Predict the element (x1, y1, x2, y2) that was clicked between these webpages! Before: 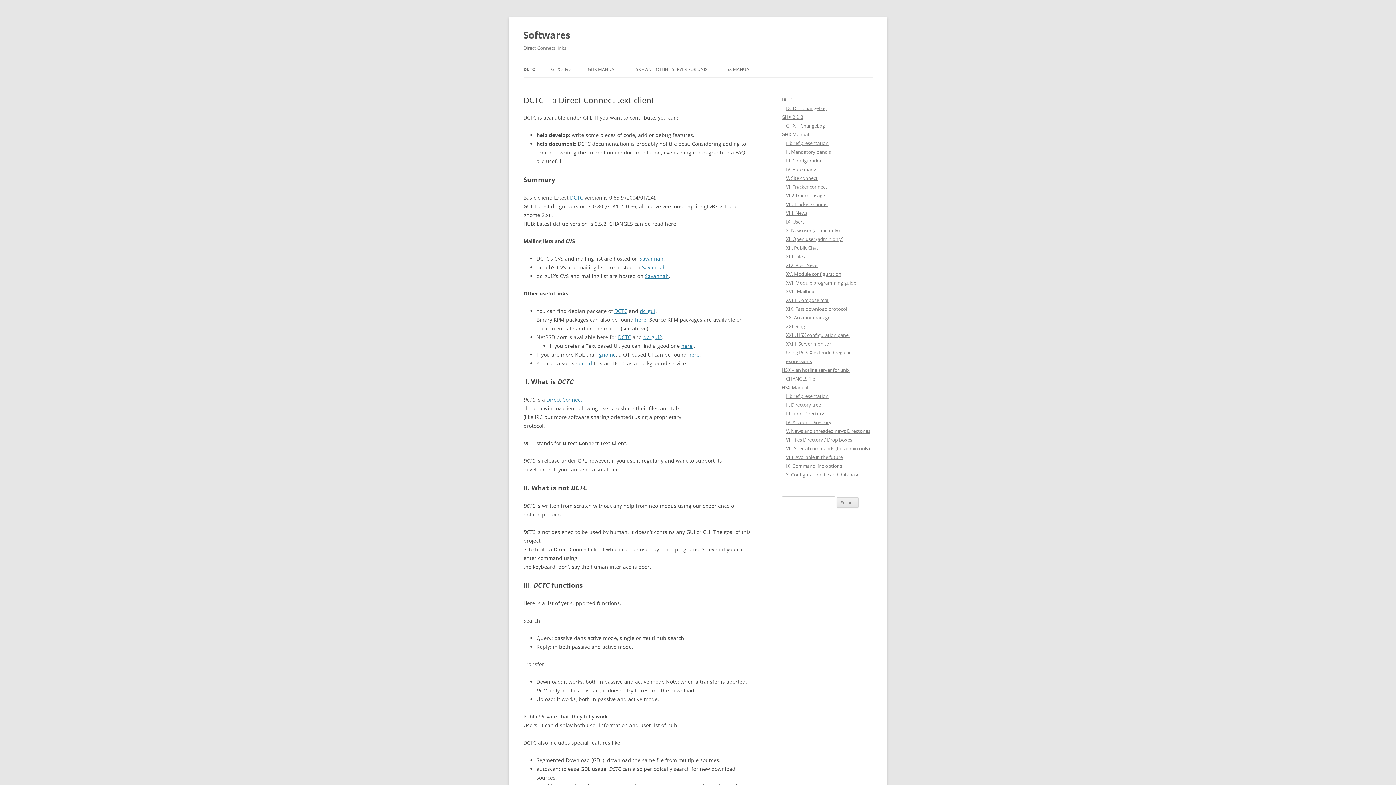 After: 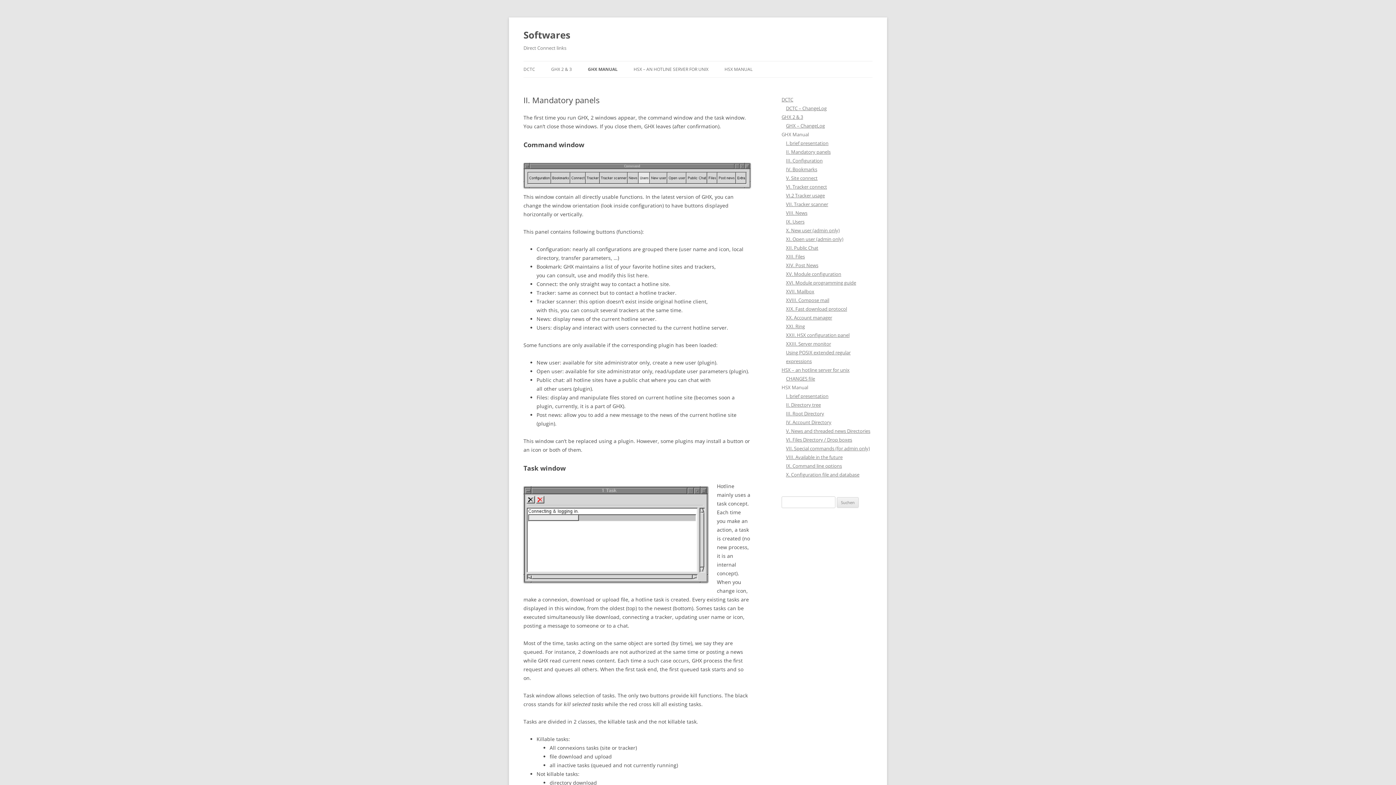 Action: label: II. Mandatory panels bbox: (786, 148, 830, 155)